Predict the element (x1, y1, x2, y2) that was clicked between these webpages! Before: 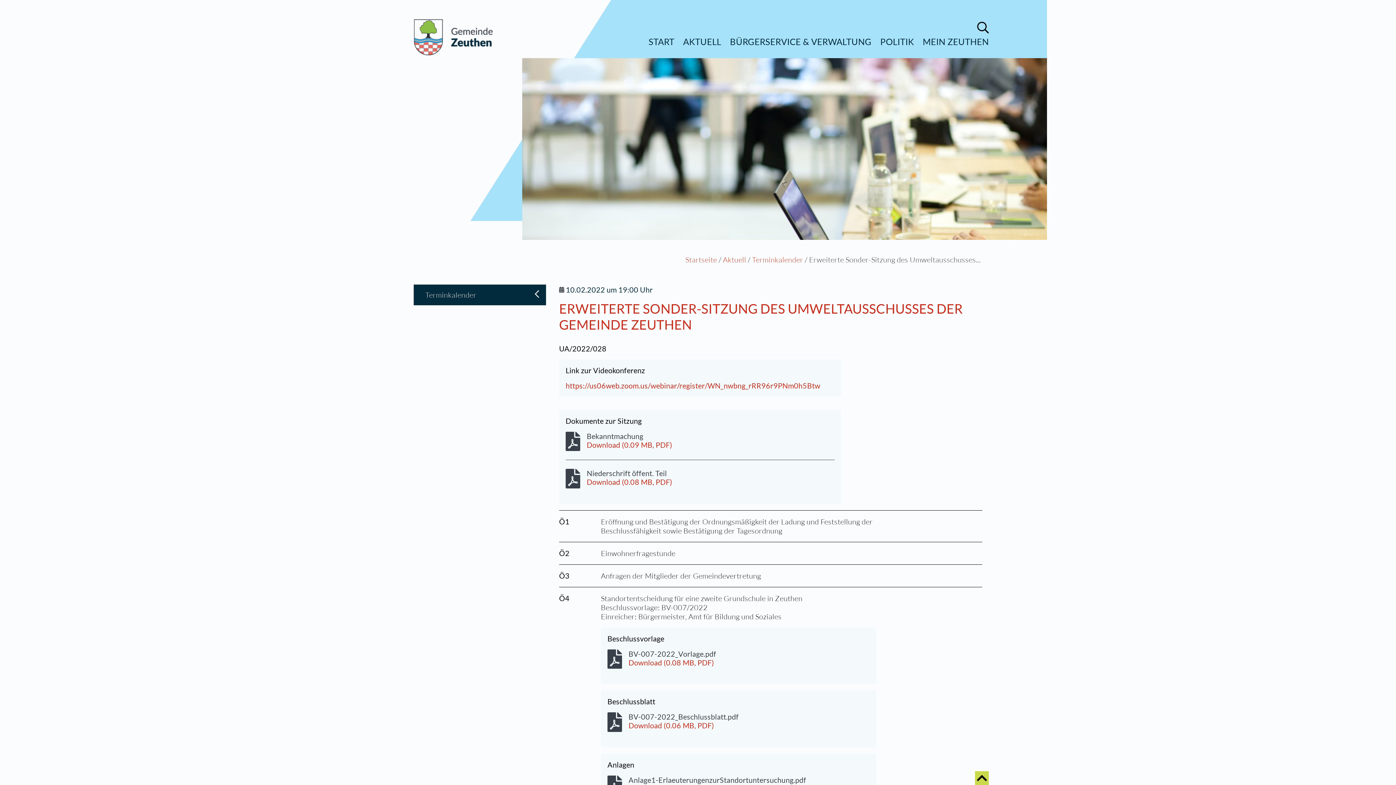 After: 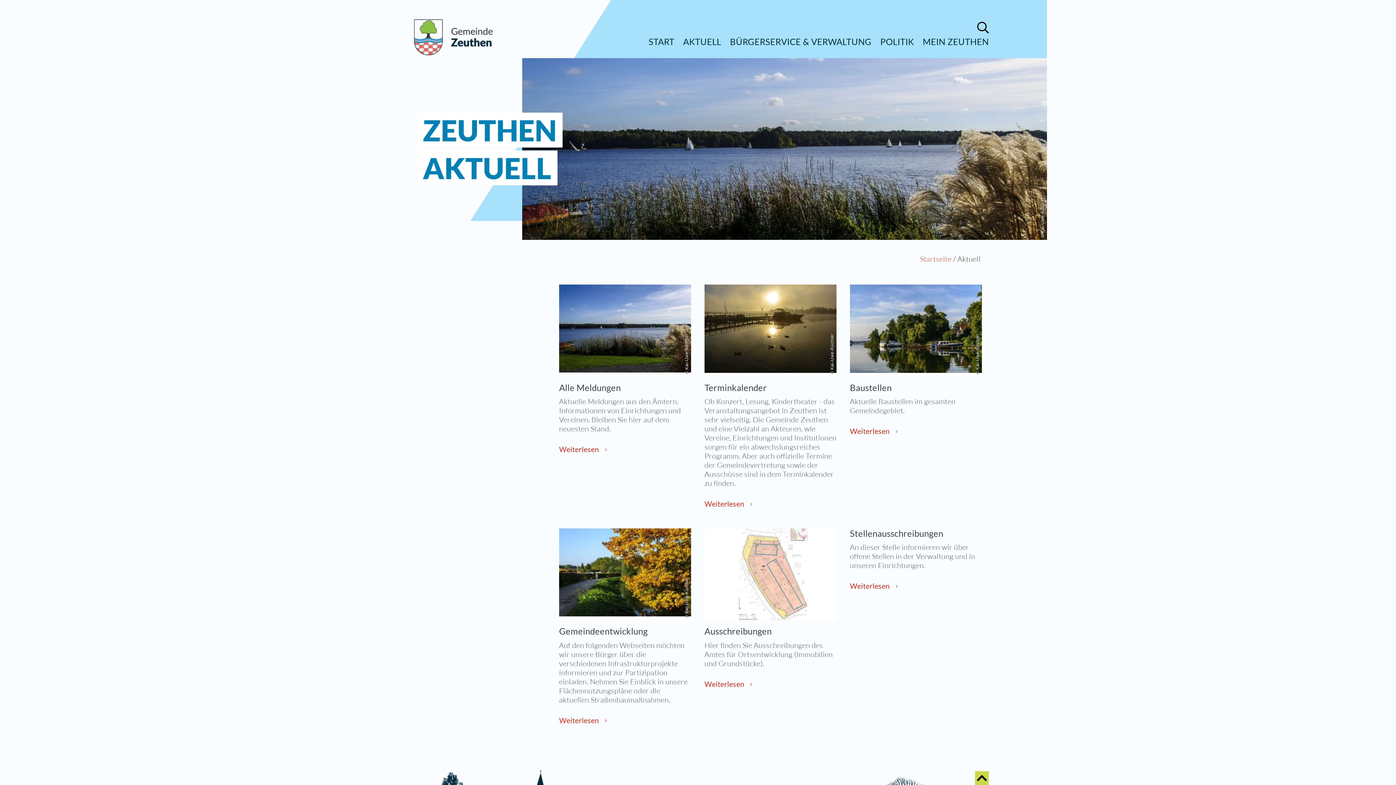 Action: bbox: (723, 255, 746, 264) label: Aktuell